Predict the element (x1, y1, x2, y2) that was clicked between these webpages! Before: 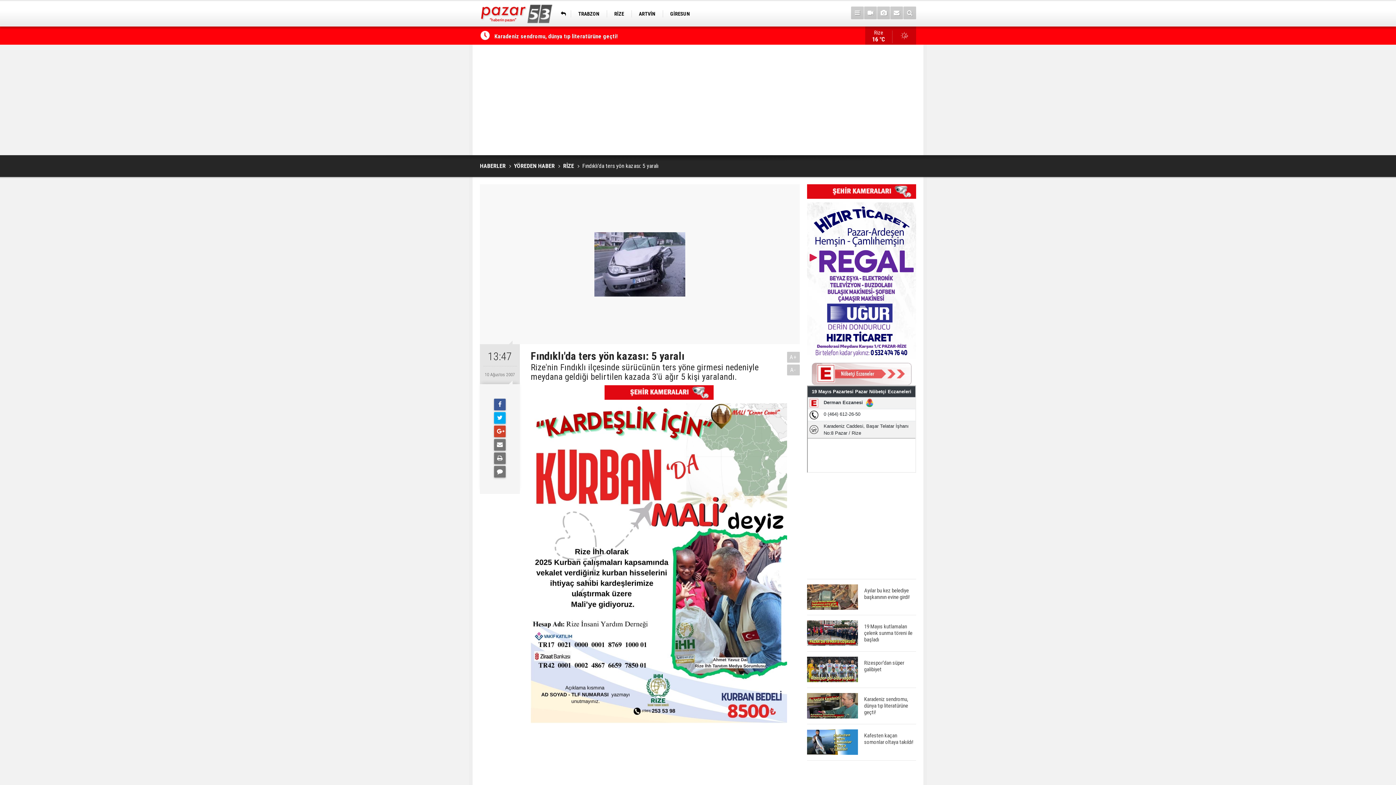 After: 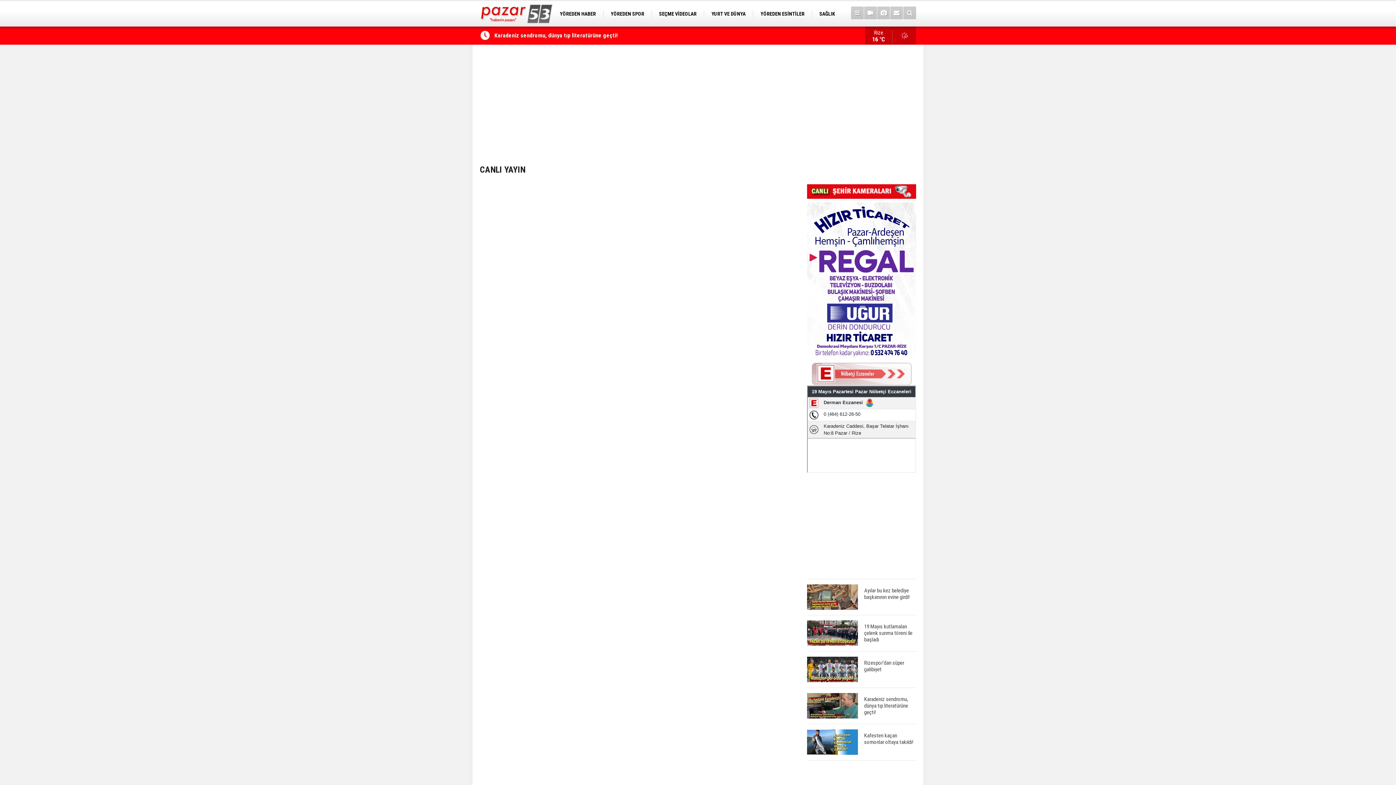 Action: bbox: (604, 385, 713, 400)